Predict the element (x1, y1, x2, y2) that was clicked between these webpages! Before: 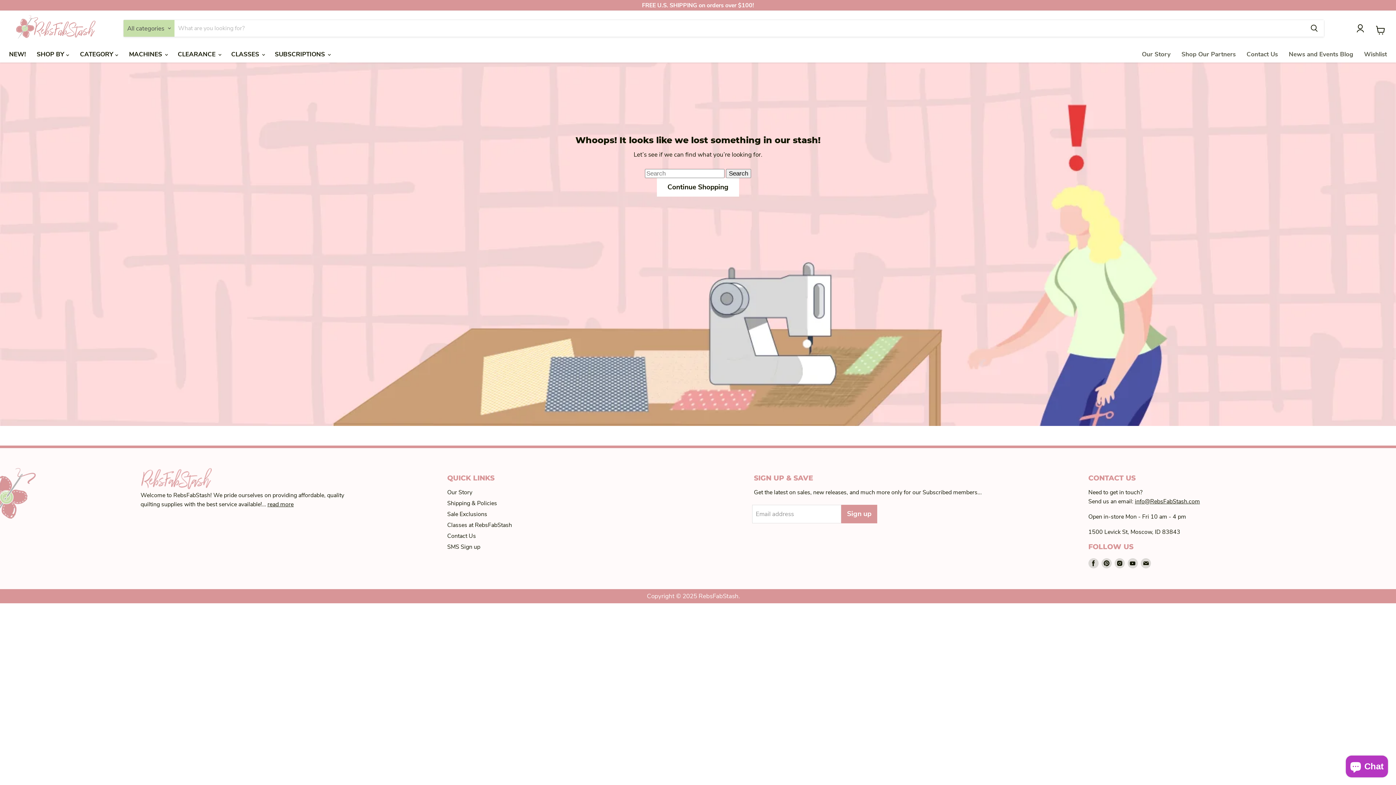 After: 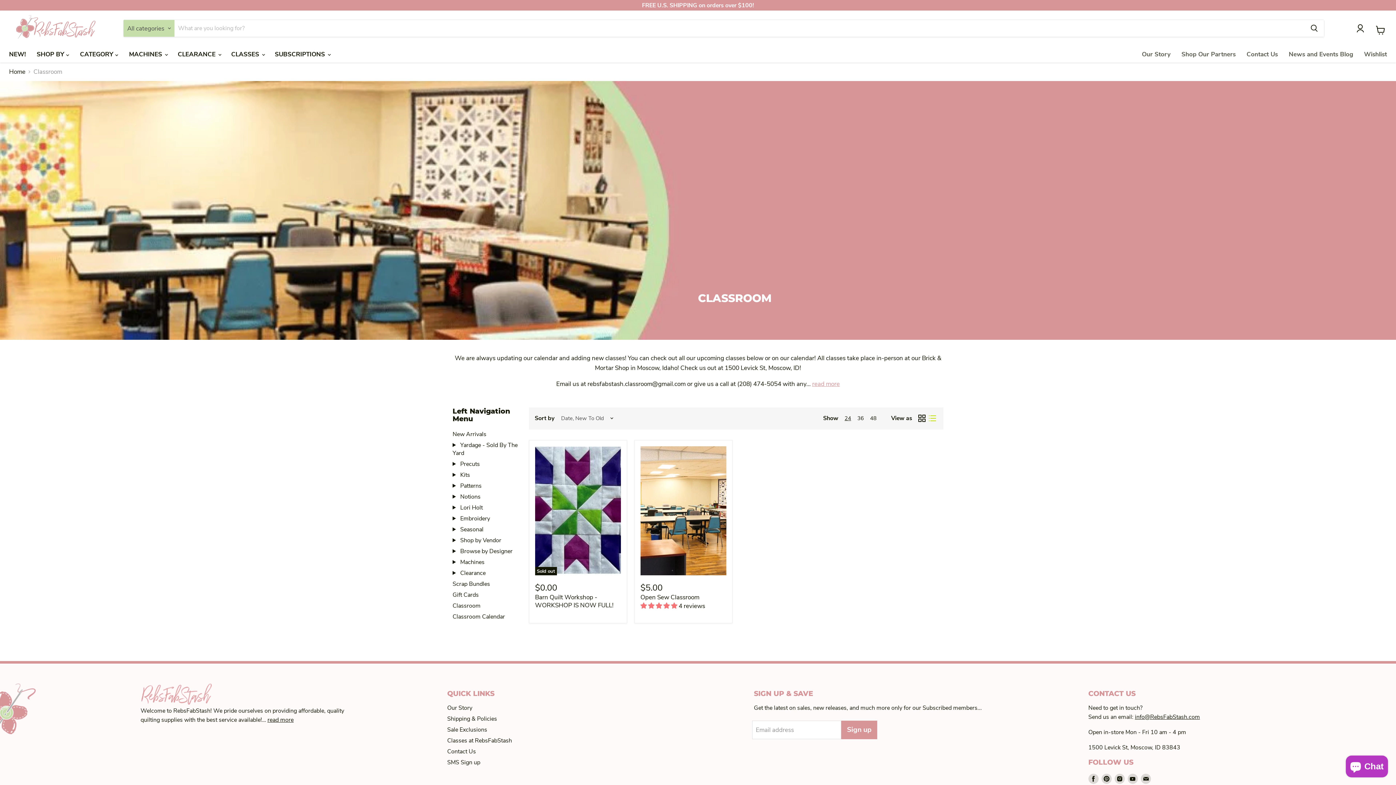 Action: bbox: (447, 521, 512, 529) label: Classes at RebsFabStash